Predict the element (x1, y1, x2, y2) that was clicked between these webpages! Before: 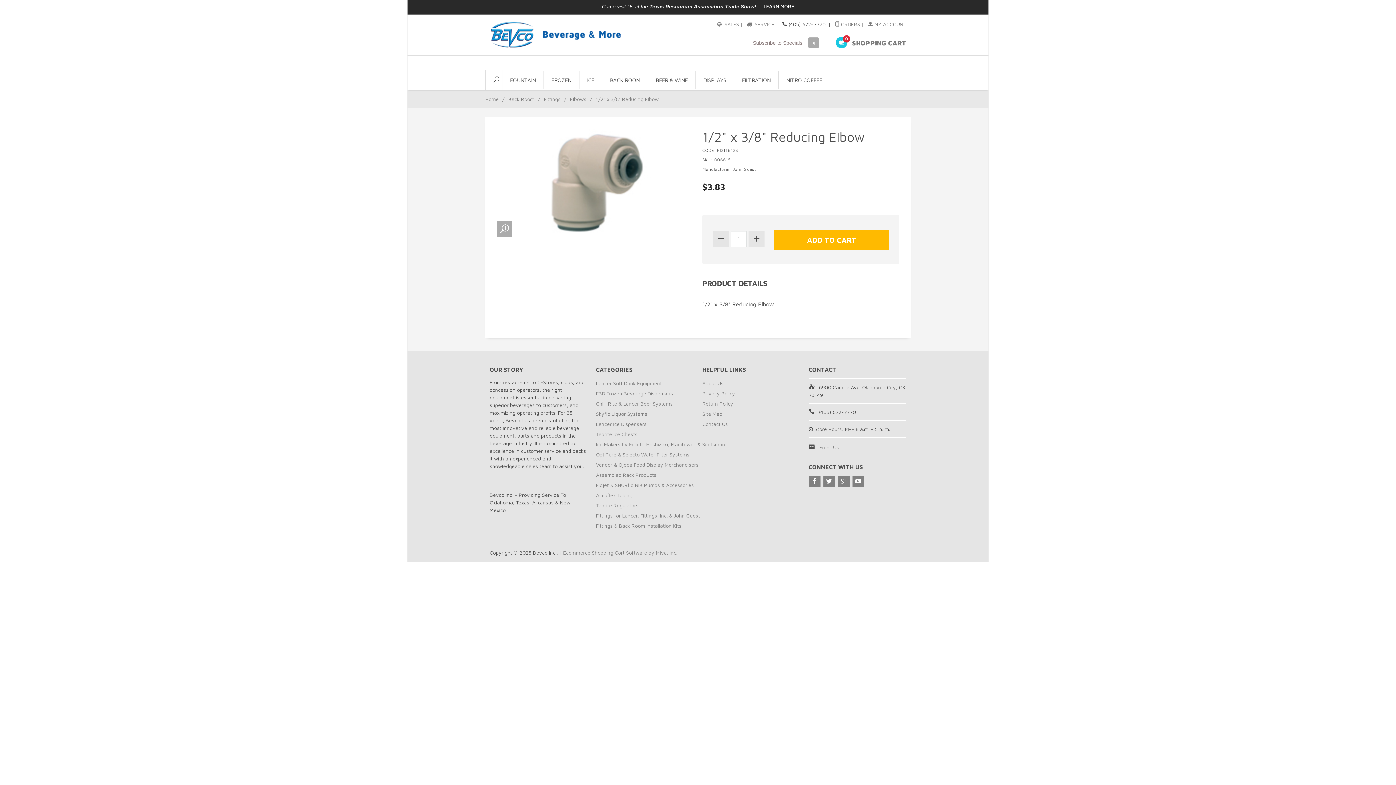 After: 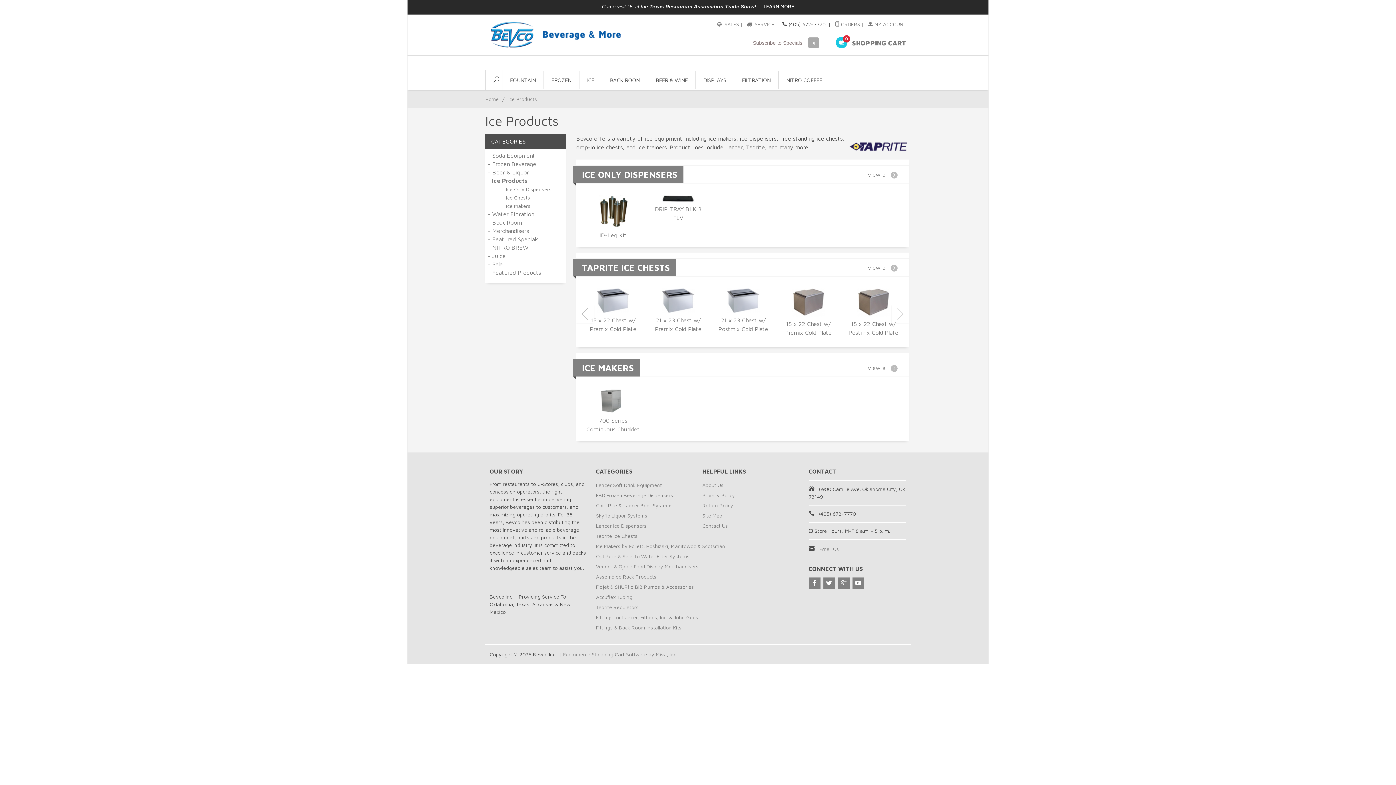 Action: bbox: (579, 71, 602, 89) label: ICE